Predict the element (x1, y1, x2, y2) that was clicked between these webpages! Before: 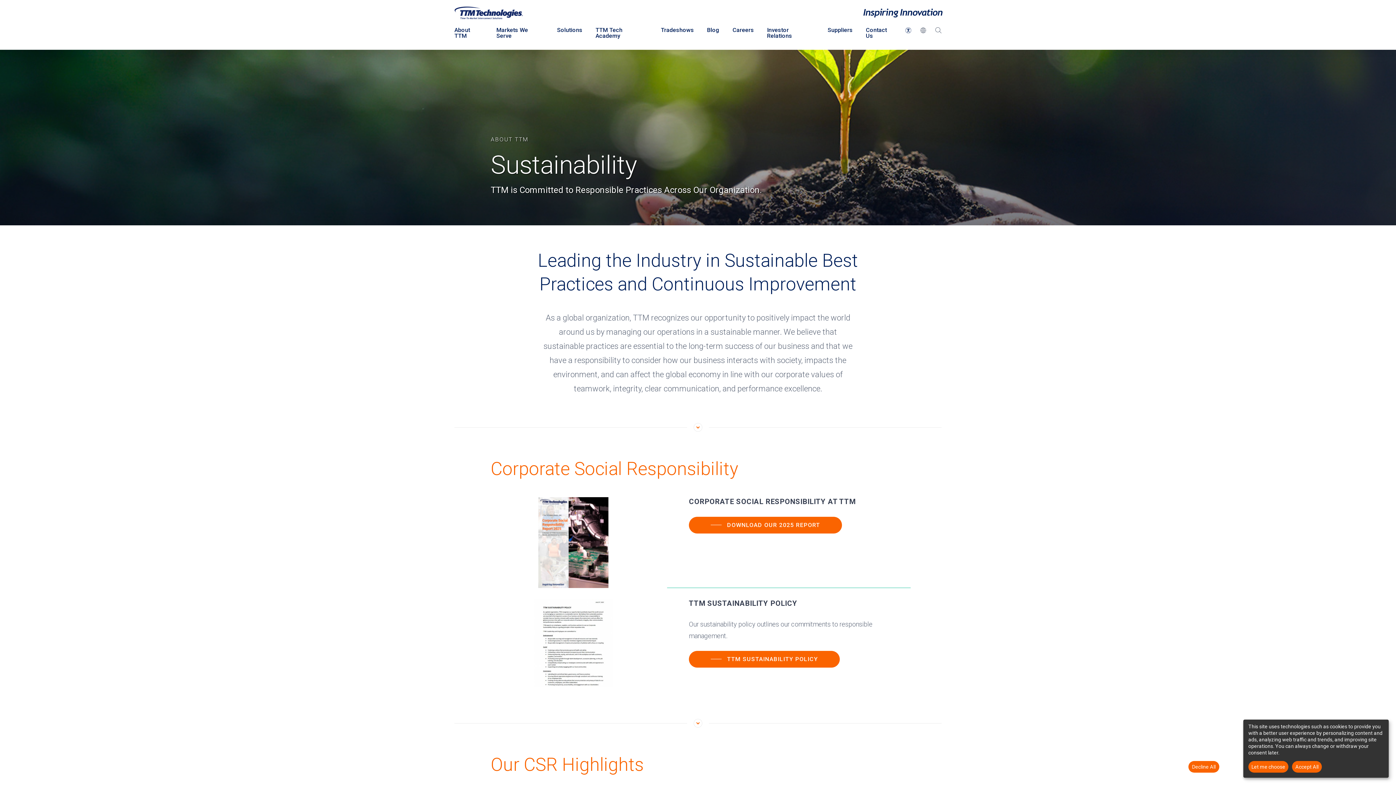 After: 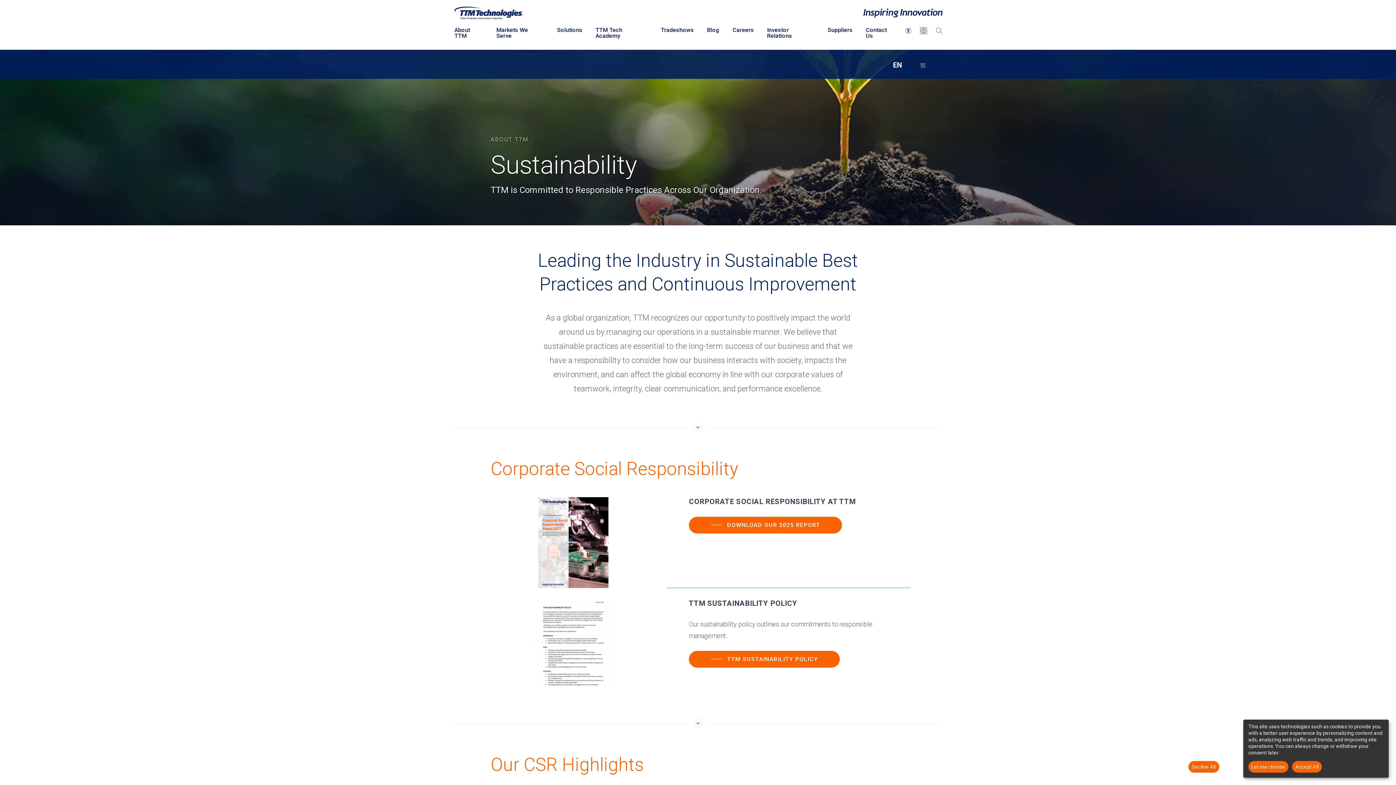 Action: label: Select Language bbox: (920, 27, 926, 33)